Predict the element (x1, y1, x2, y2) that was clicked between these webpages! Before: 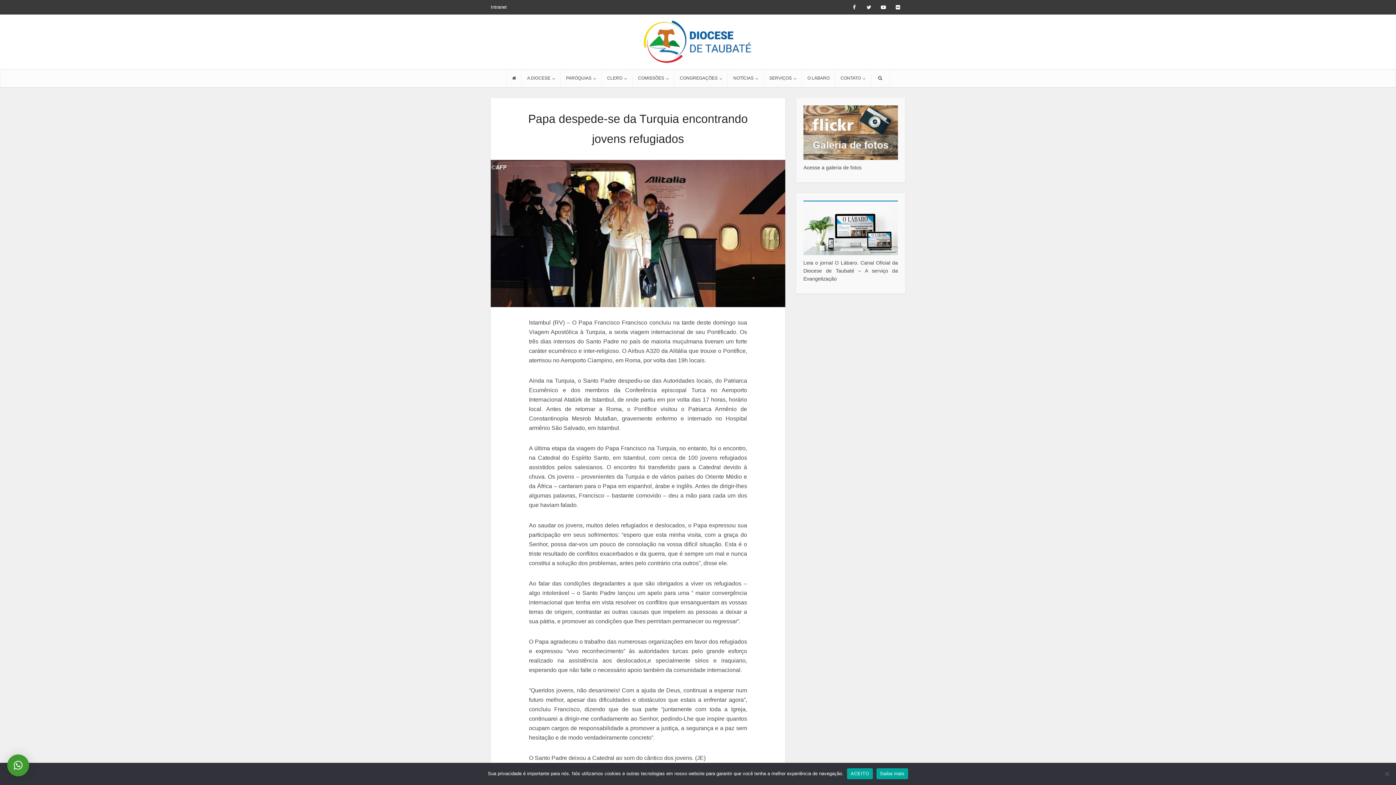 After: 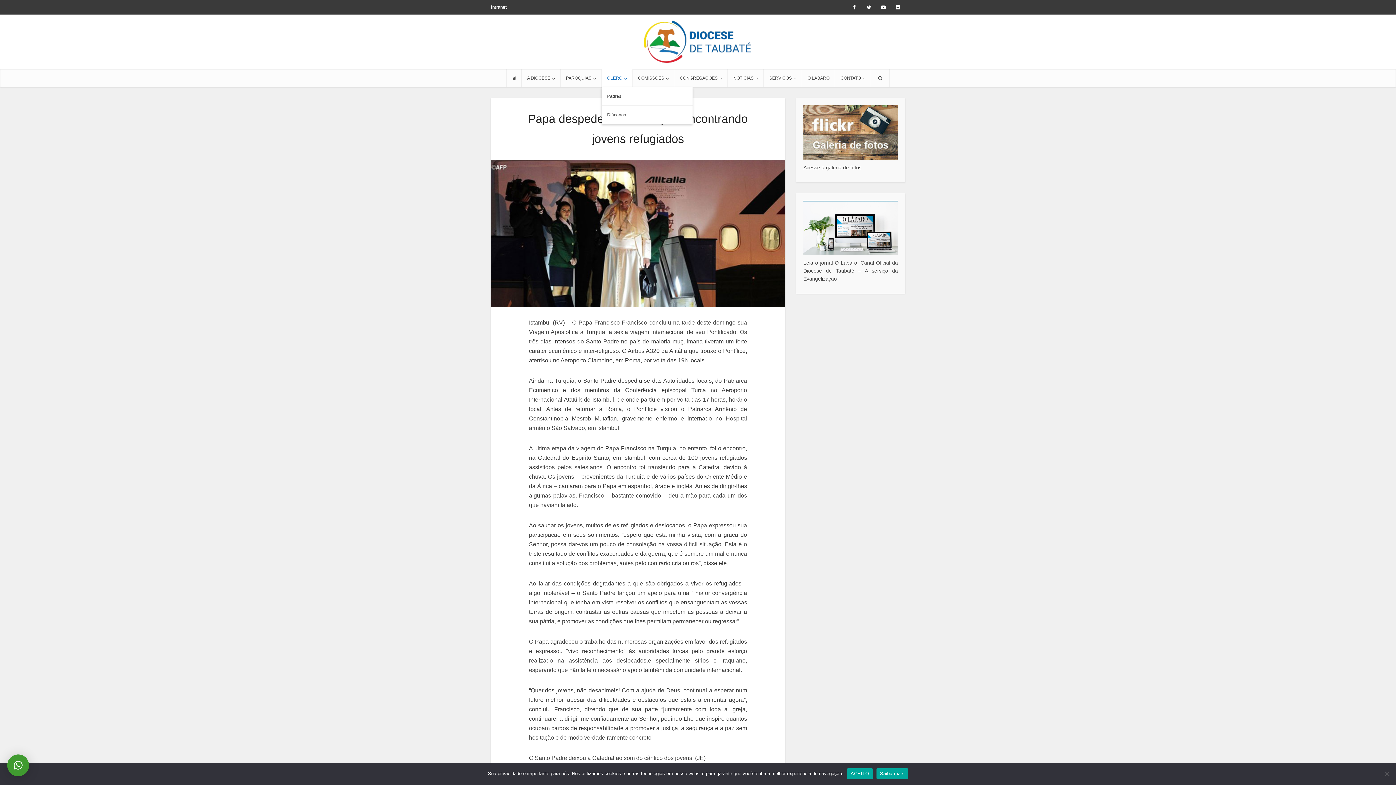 Action: bbox: (601, 69, 632, 87) label: CLERO